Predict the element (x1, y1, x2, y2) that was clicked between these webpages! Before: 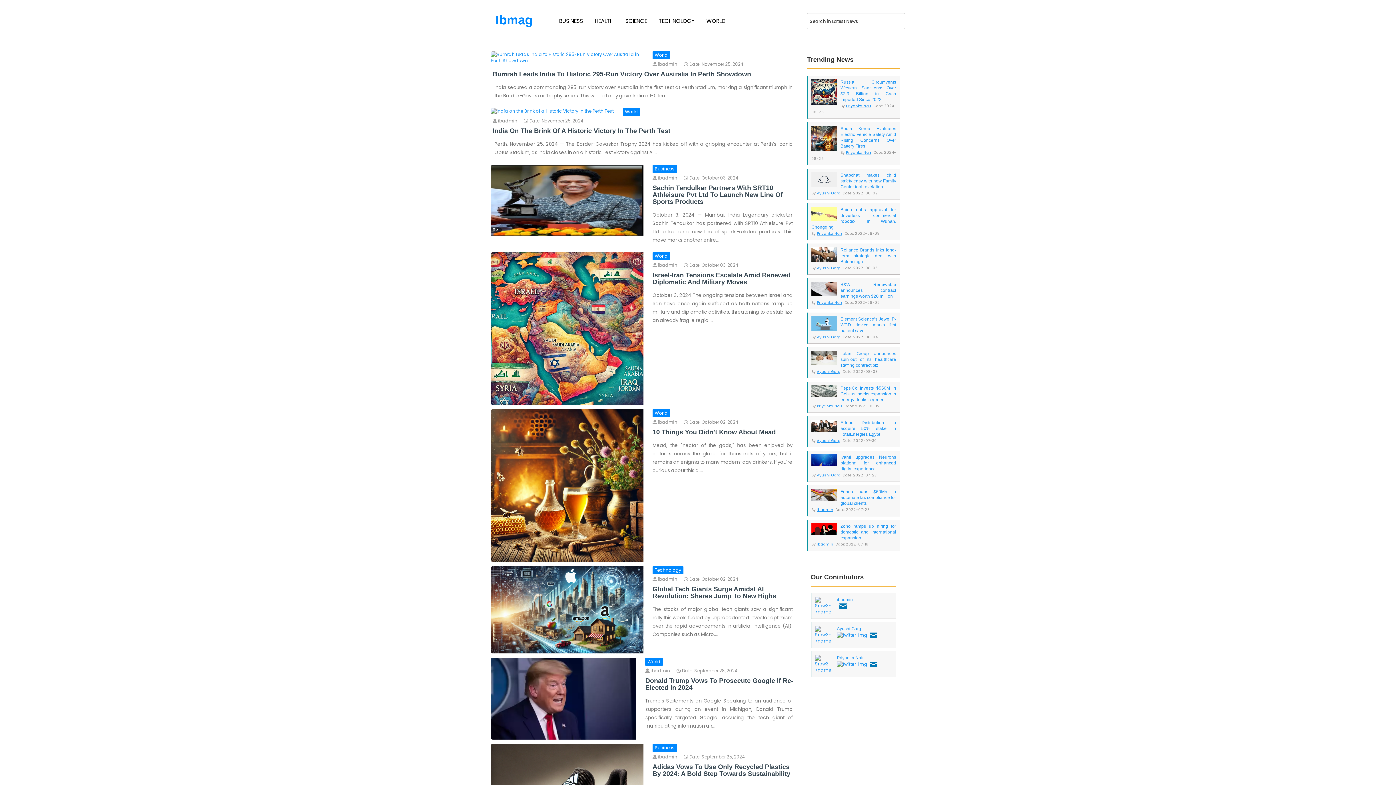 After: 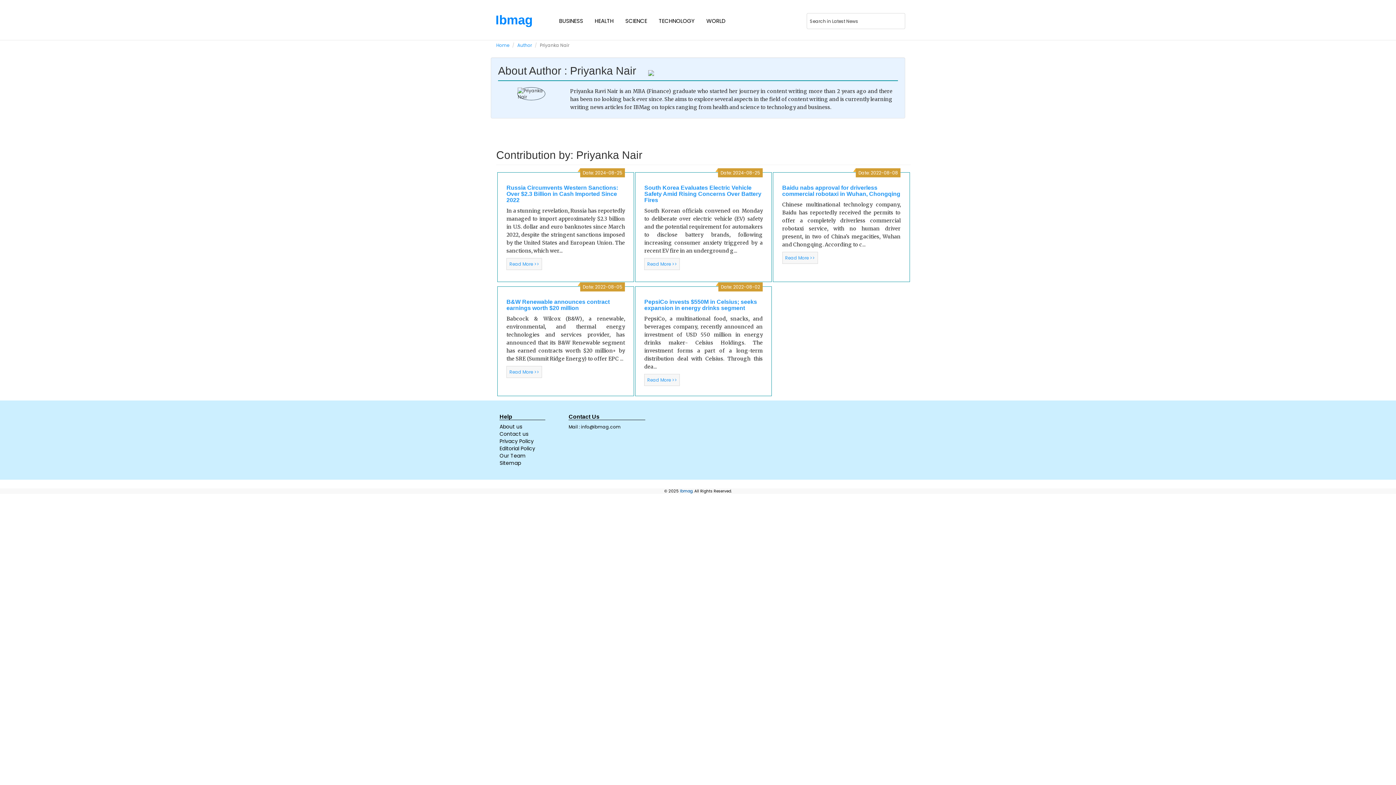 Action: label: Priyanka Nair bbox: (837, 655, 864, 660)